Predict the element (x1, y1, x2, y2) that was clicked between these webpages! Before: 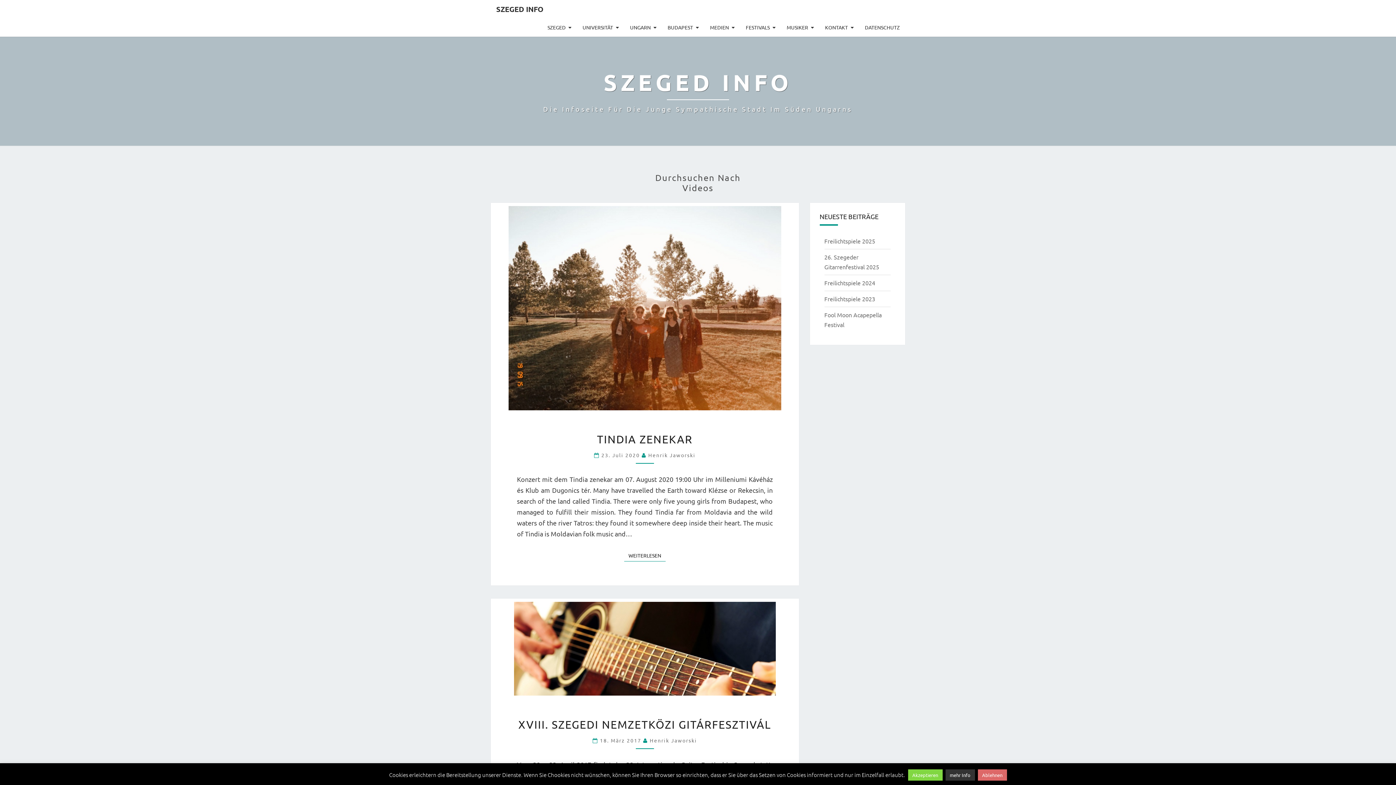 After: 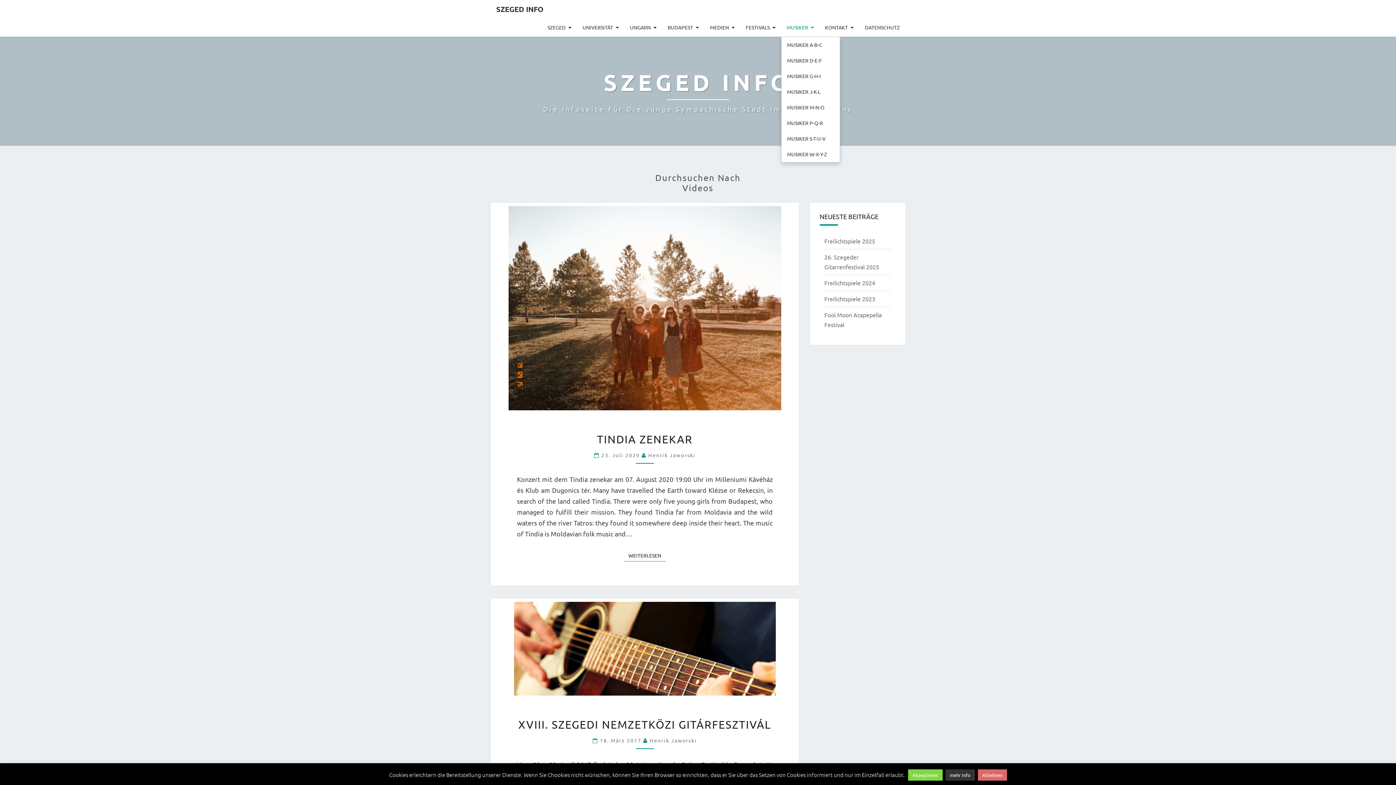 Action: label: MUSIKER bbox: (781, 18, 819, 36)